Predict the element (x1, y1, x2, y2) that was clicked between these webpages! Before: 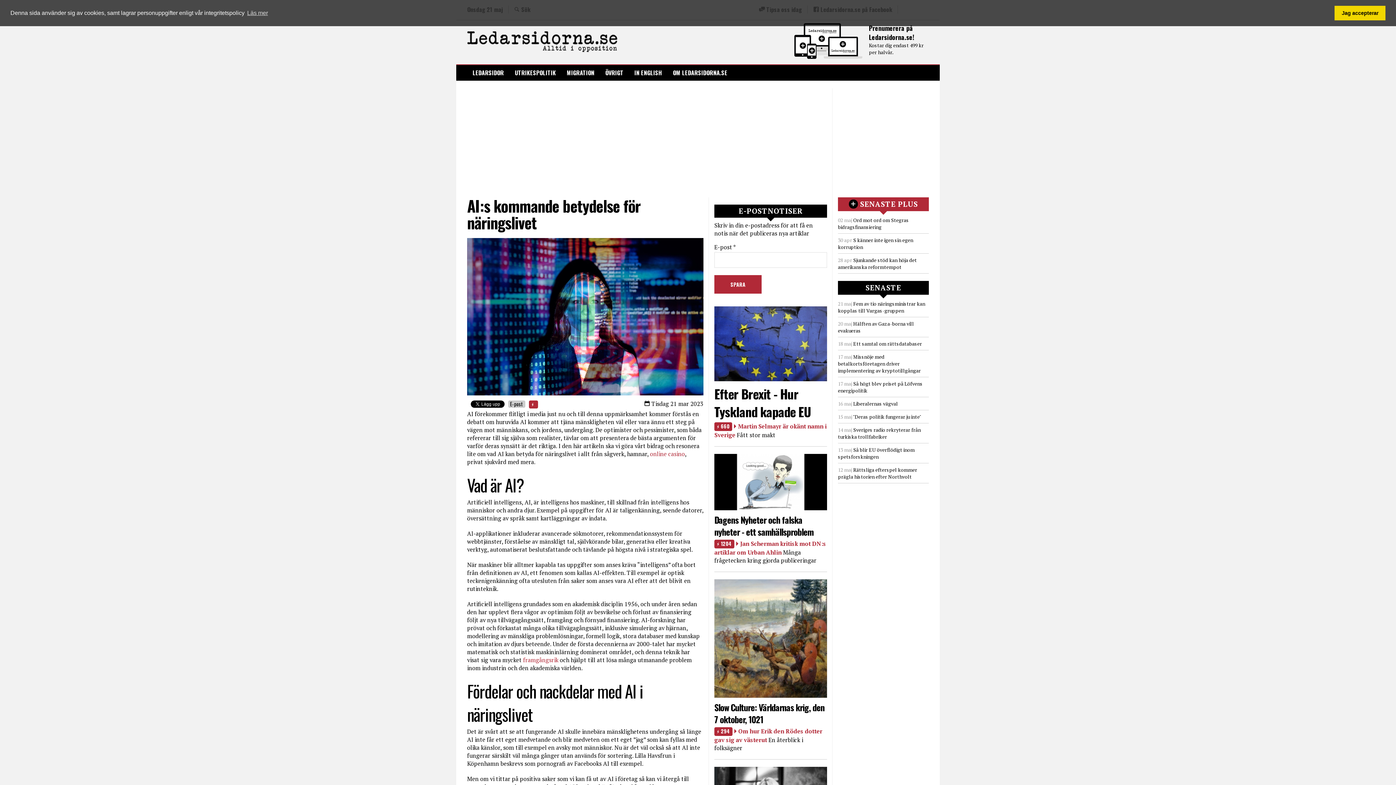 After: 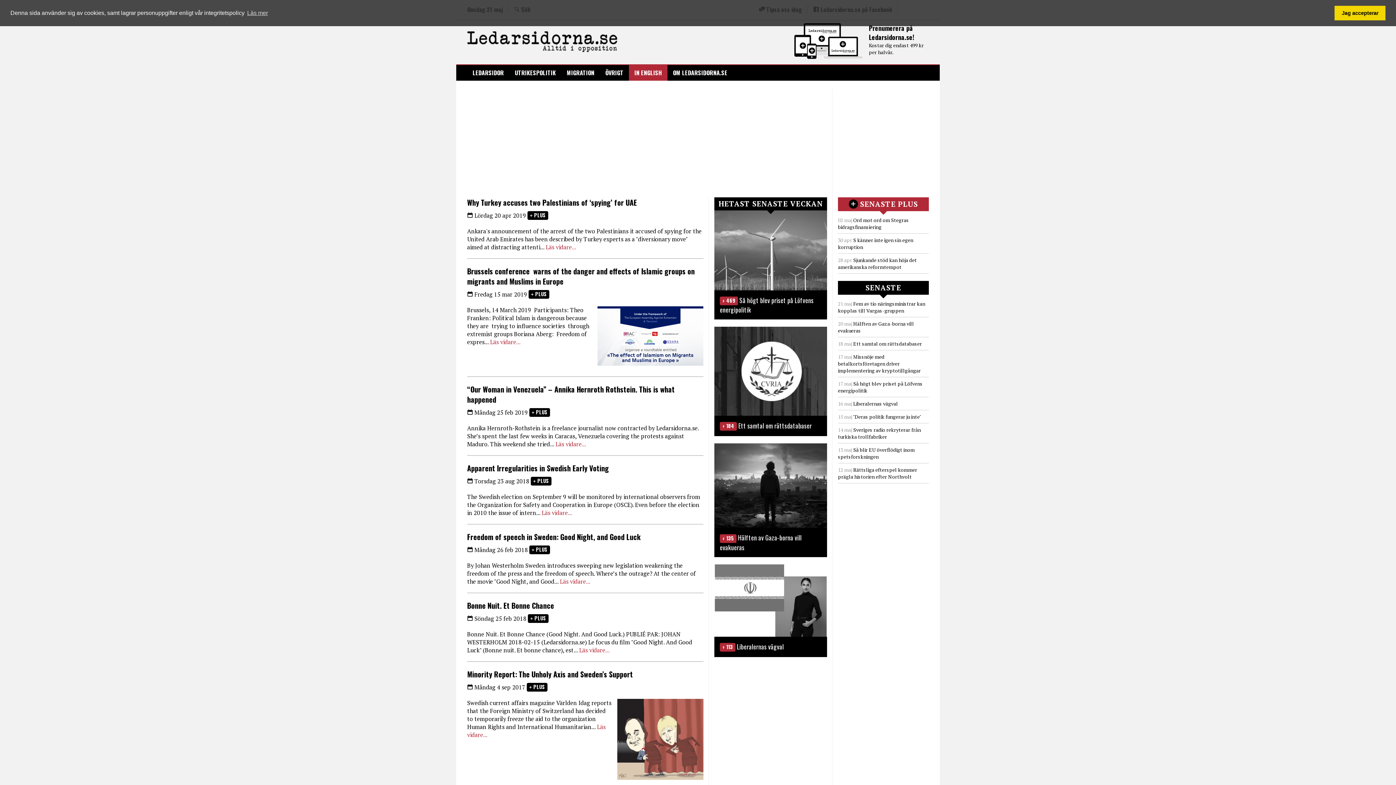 Action: label: IN ENGLISH bbox: (629, 65, 667, 80)